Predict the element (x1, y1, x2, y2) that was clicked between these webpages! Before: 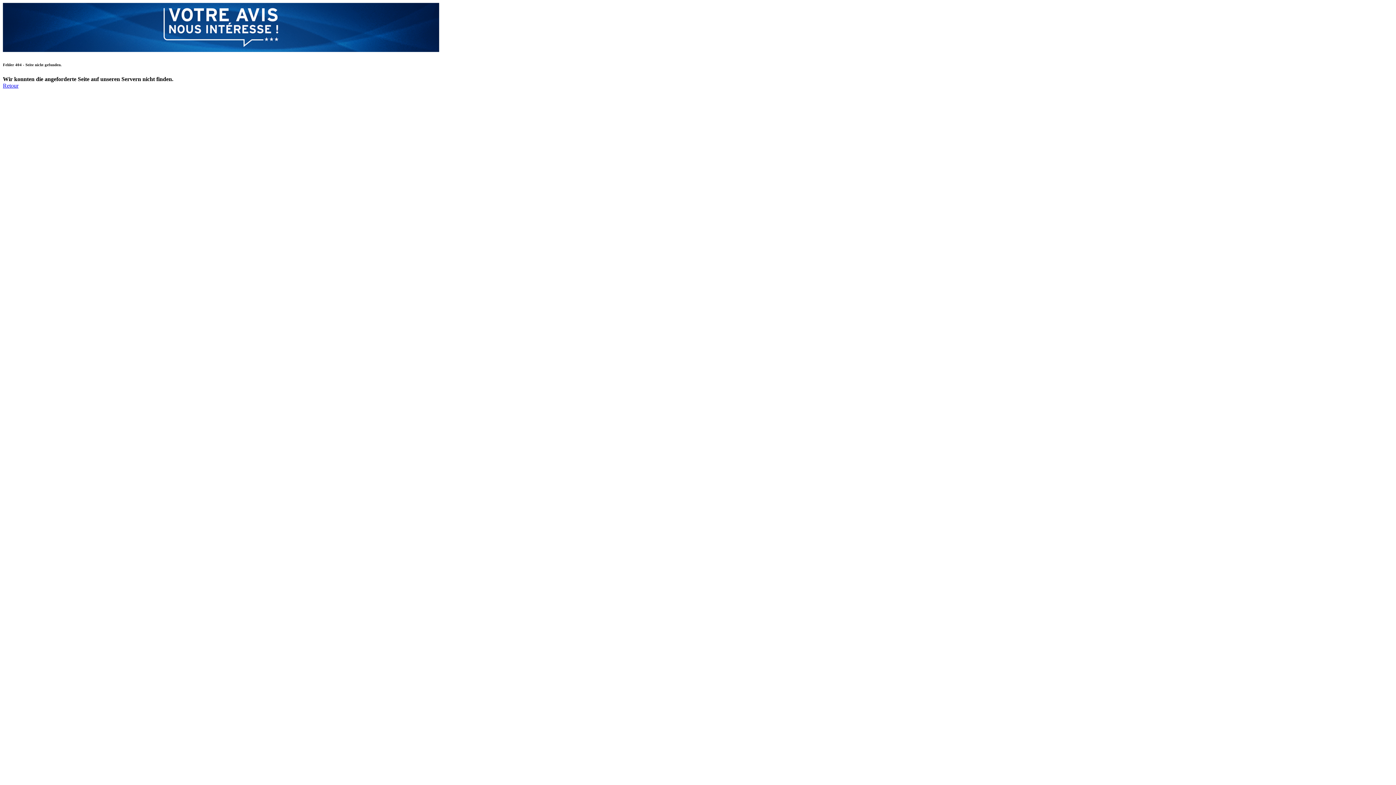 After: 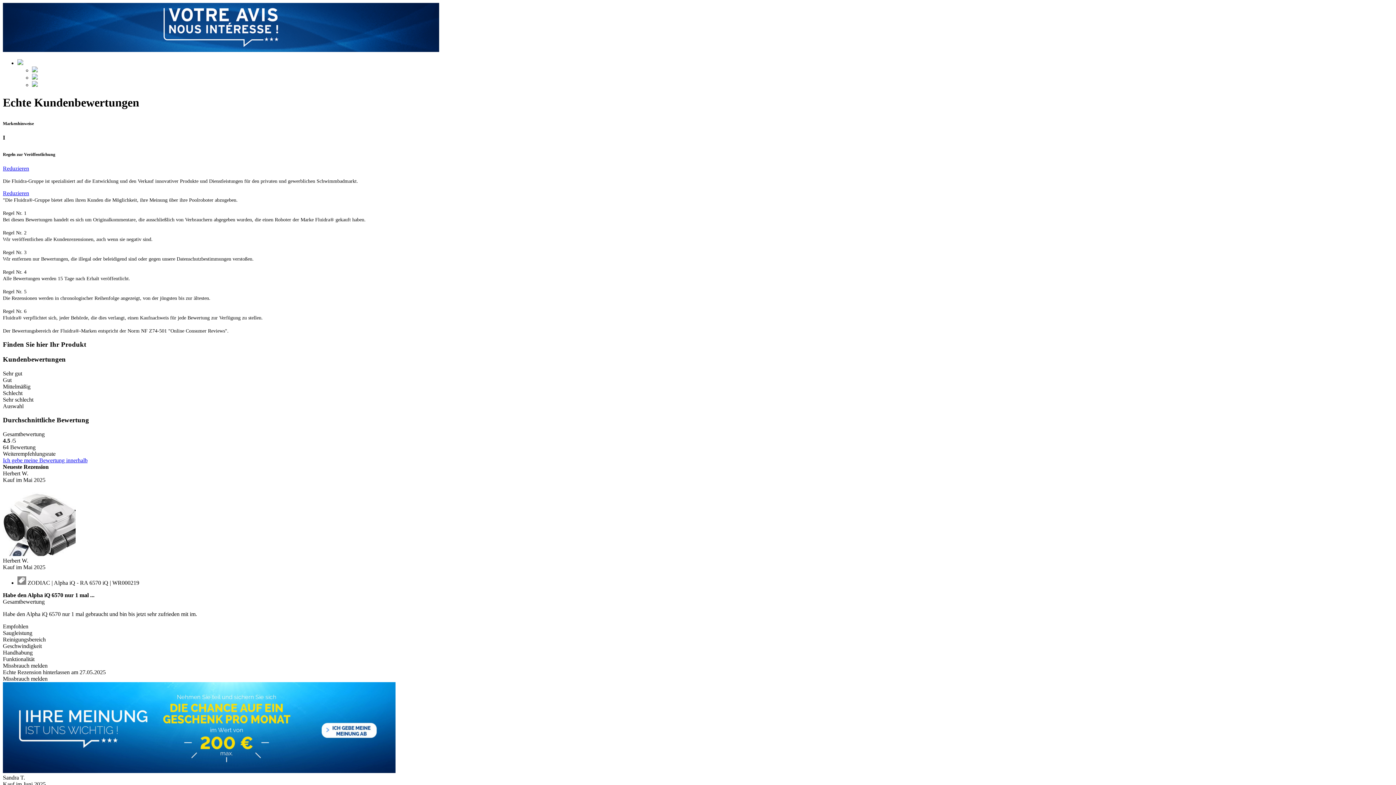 Action: bbox: (2, 82, 18, 88) label: Retour